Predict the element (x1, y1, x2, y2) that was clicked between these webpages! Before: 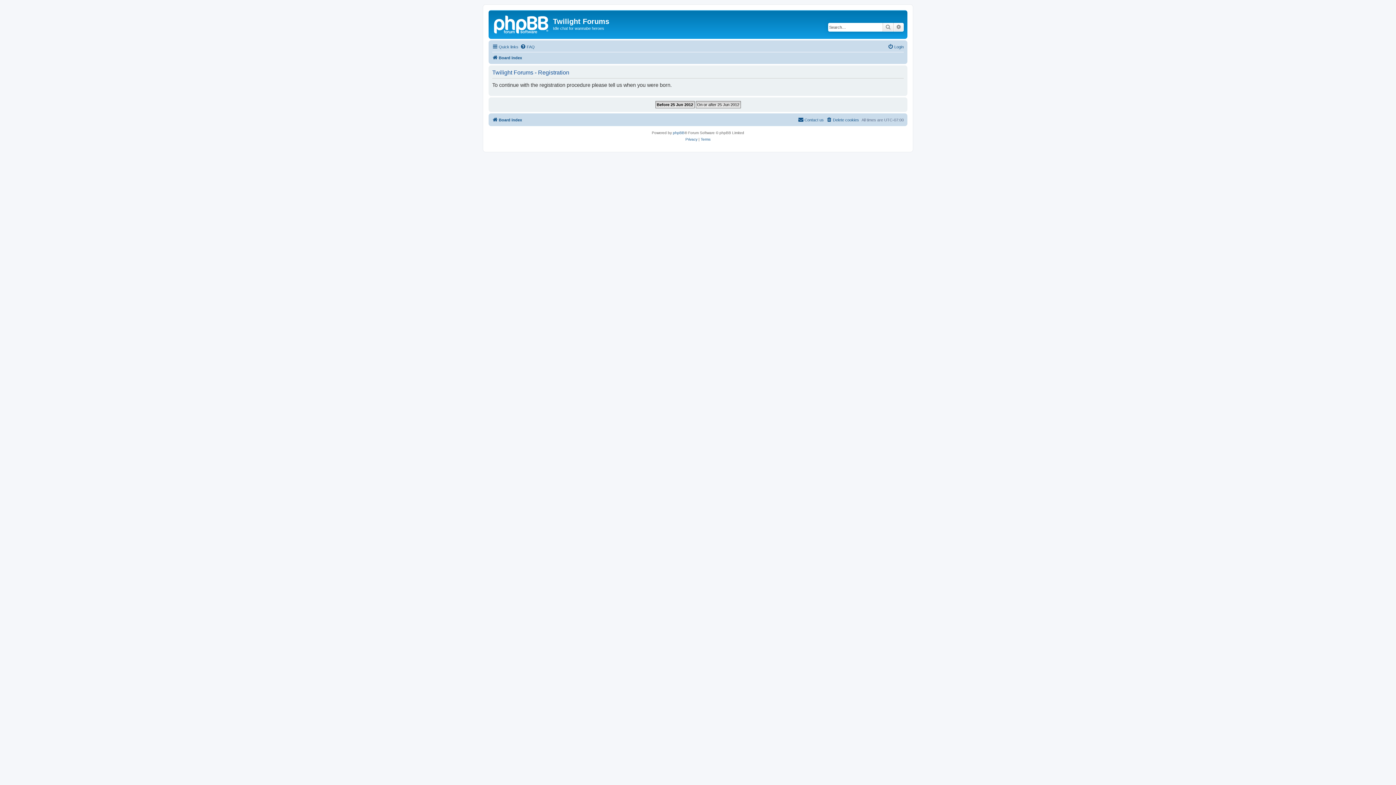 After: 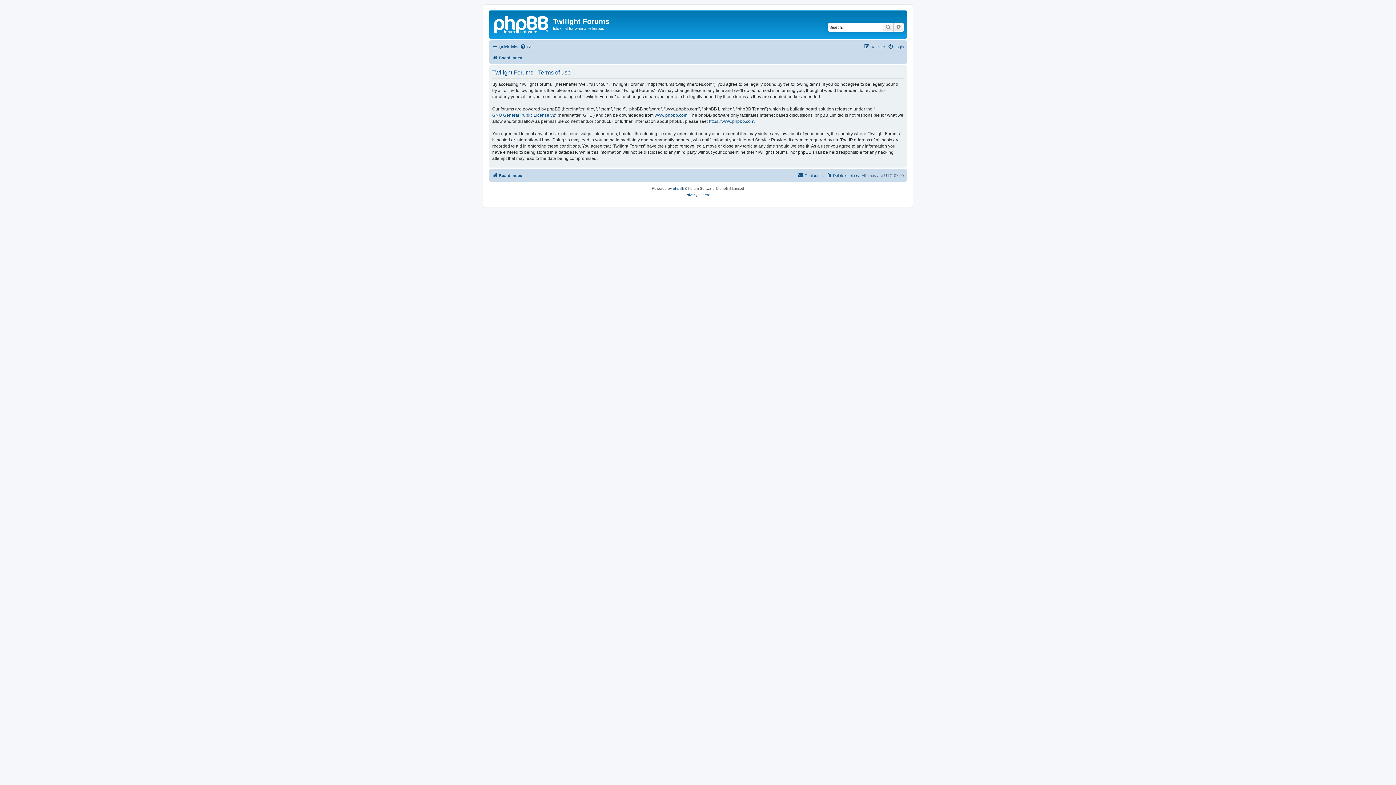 Action: bbox: (700, 136, 710, 142) label: Terms